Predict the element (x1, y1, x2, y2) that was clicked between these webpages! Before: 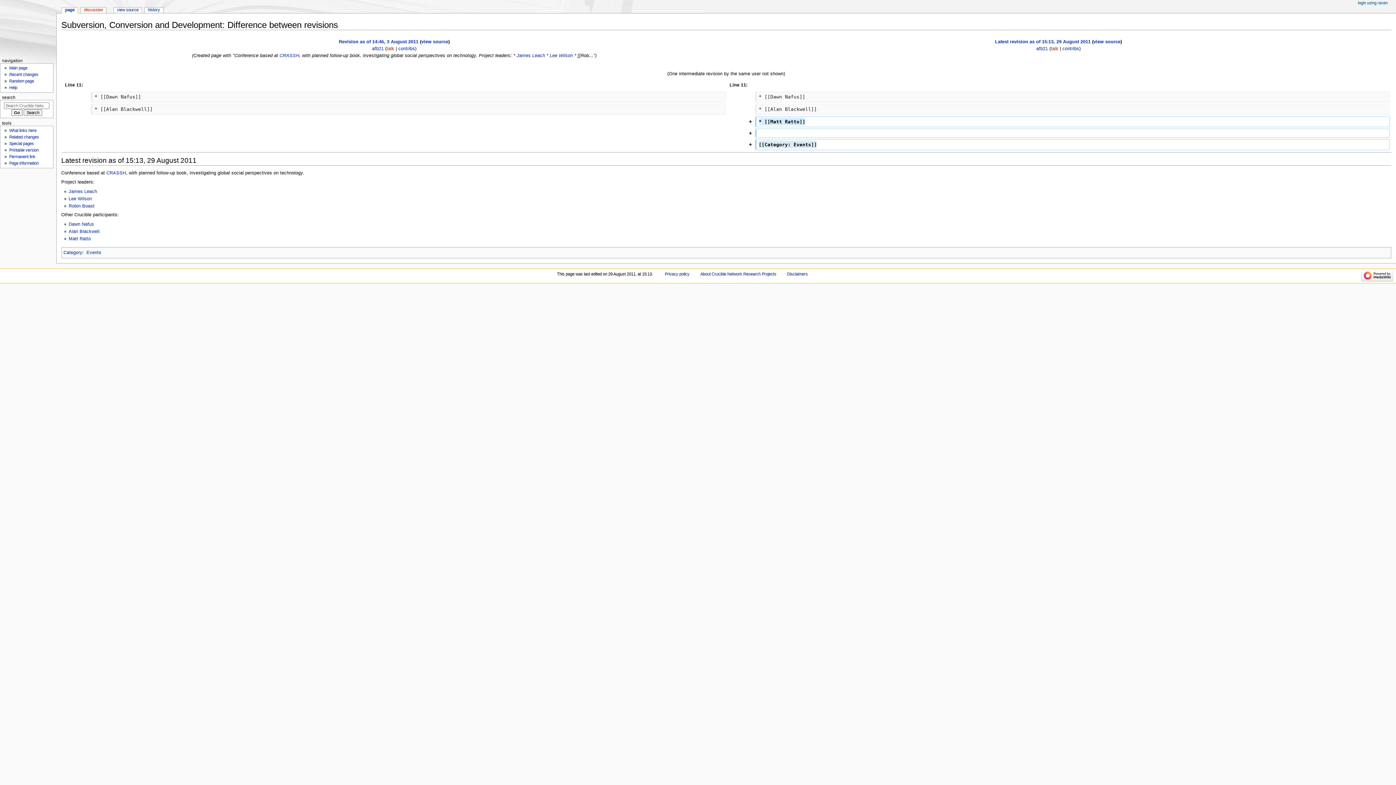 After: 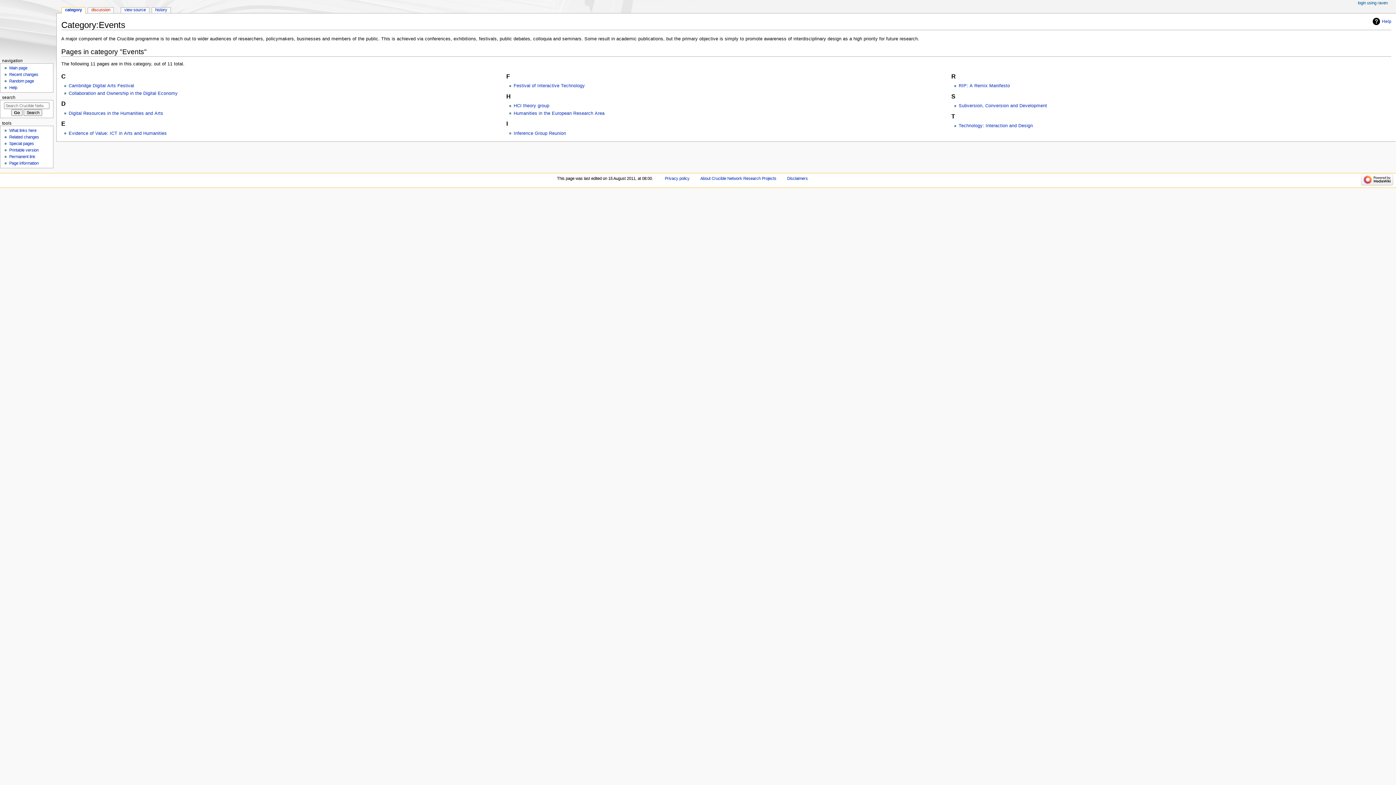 Action: label: Events bbox: (86, 250, 101, 255)